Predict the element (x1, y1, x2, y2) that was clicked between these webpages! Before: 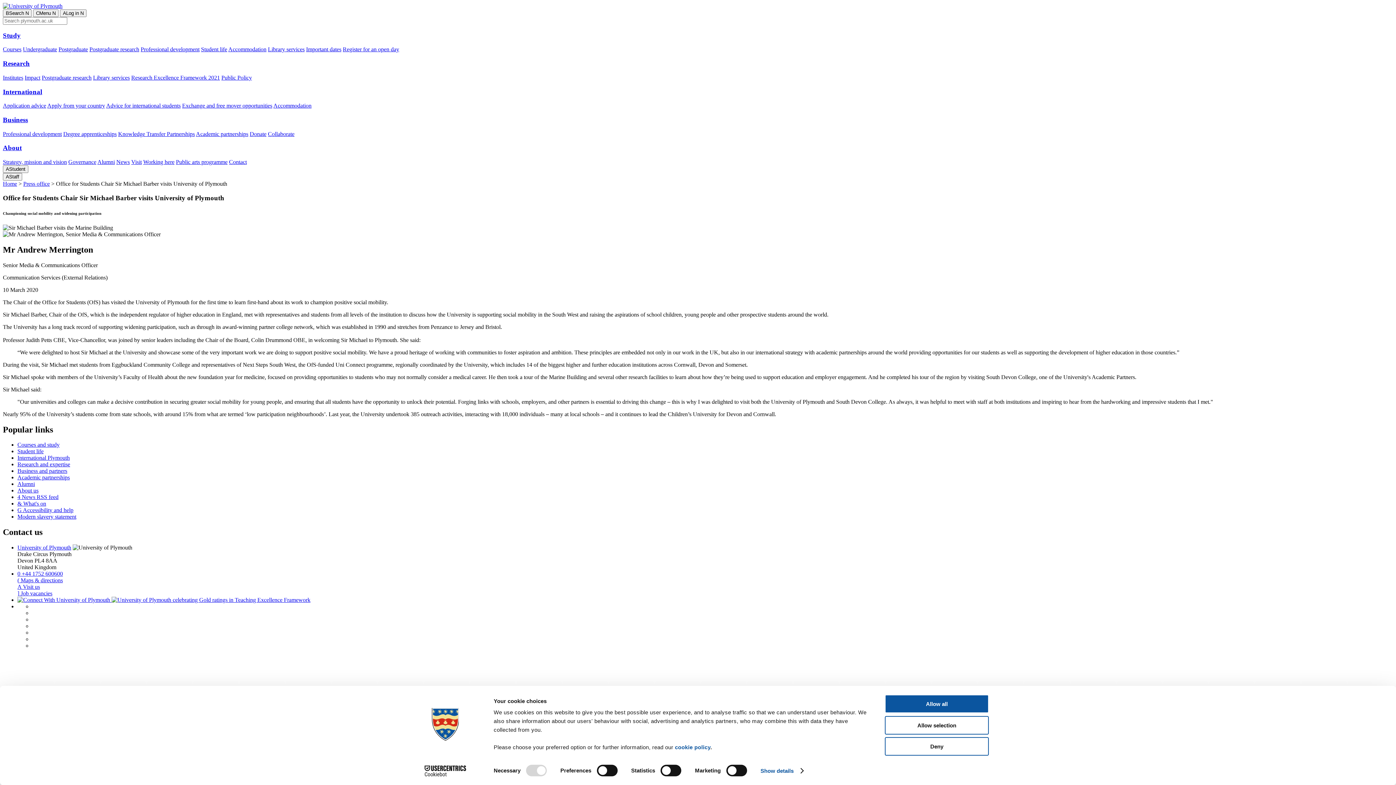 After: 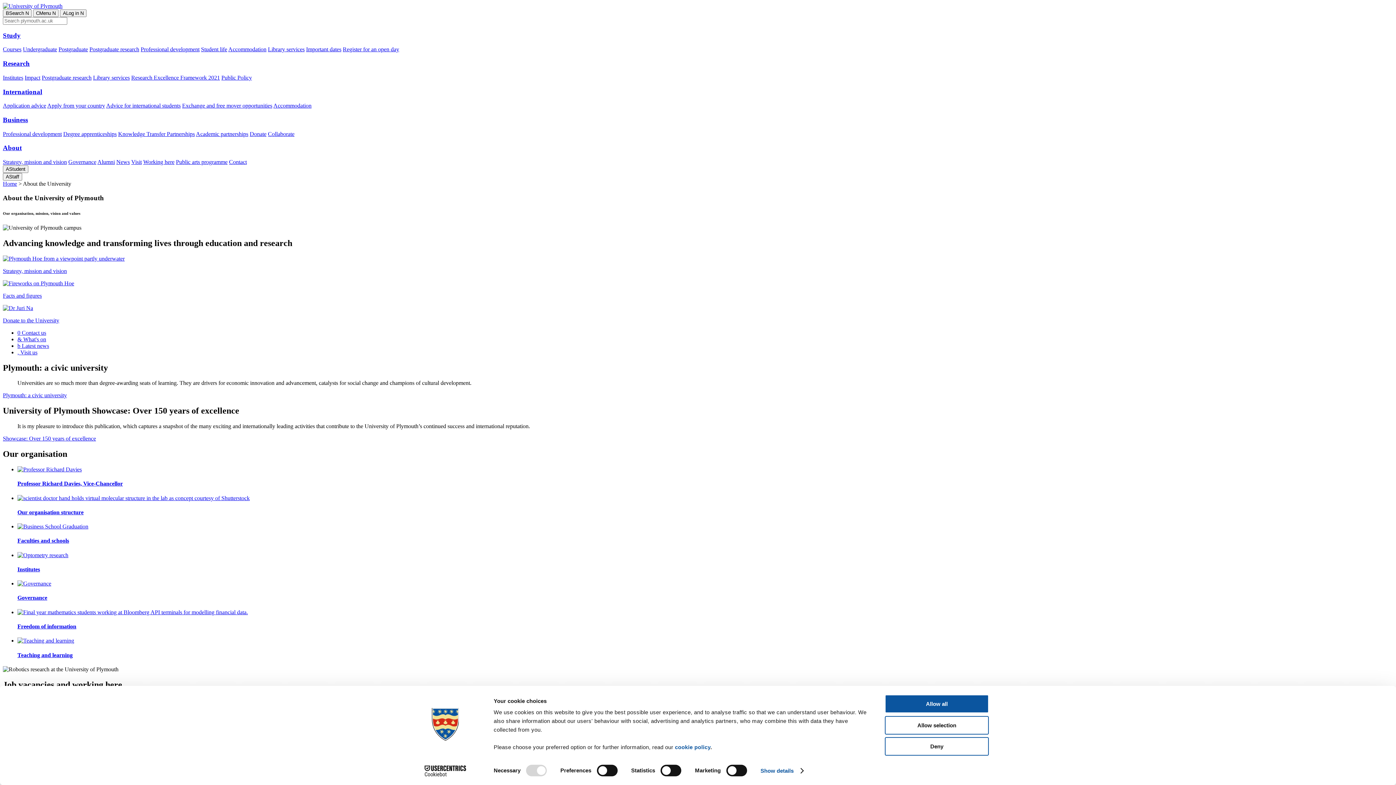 Action: bbox: (2, 144, 21, 151) label: About